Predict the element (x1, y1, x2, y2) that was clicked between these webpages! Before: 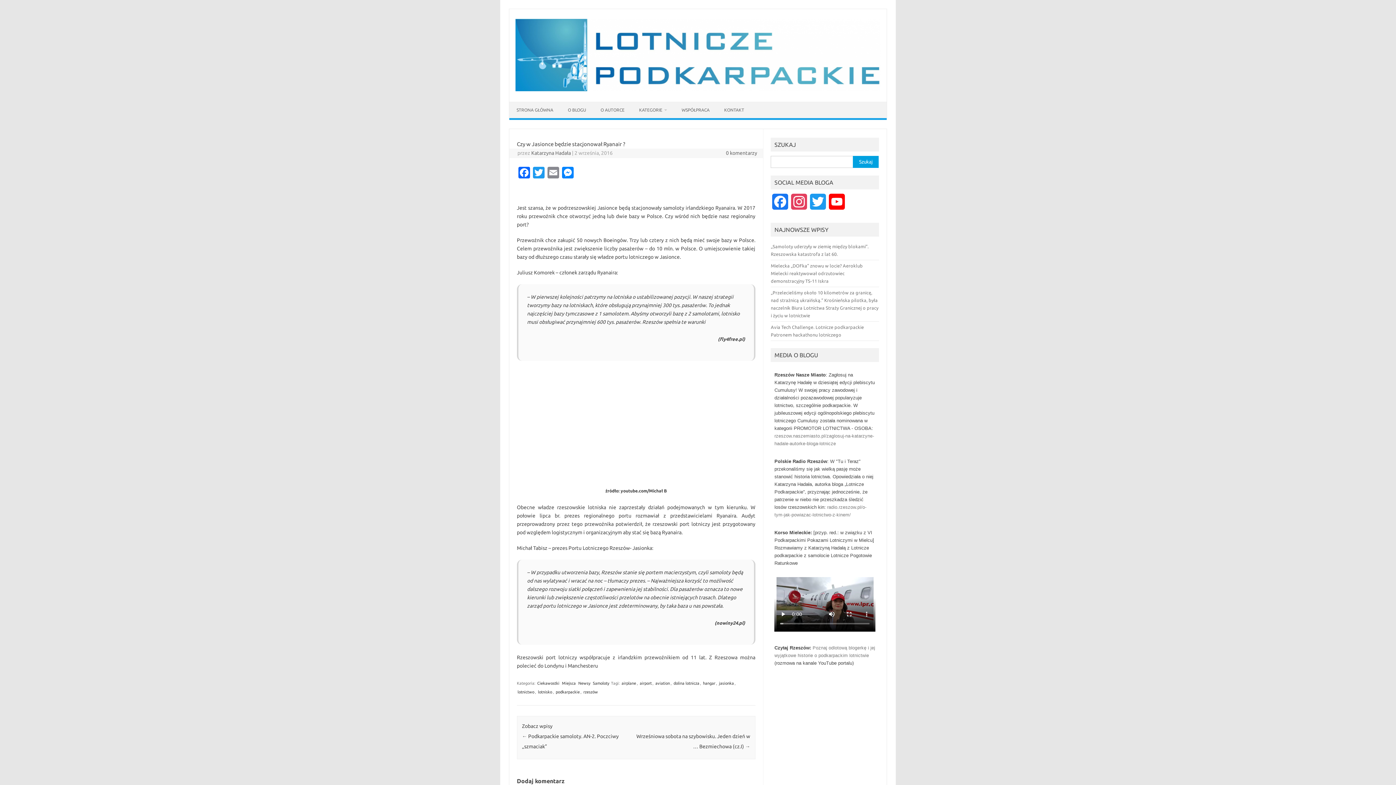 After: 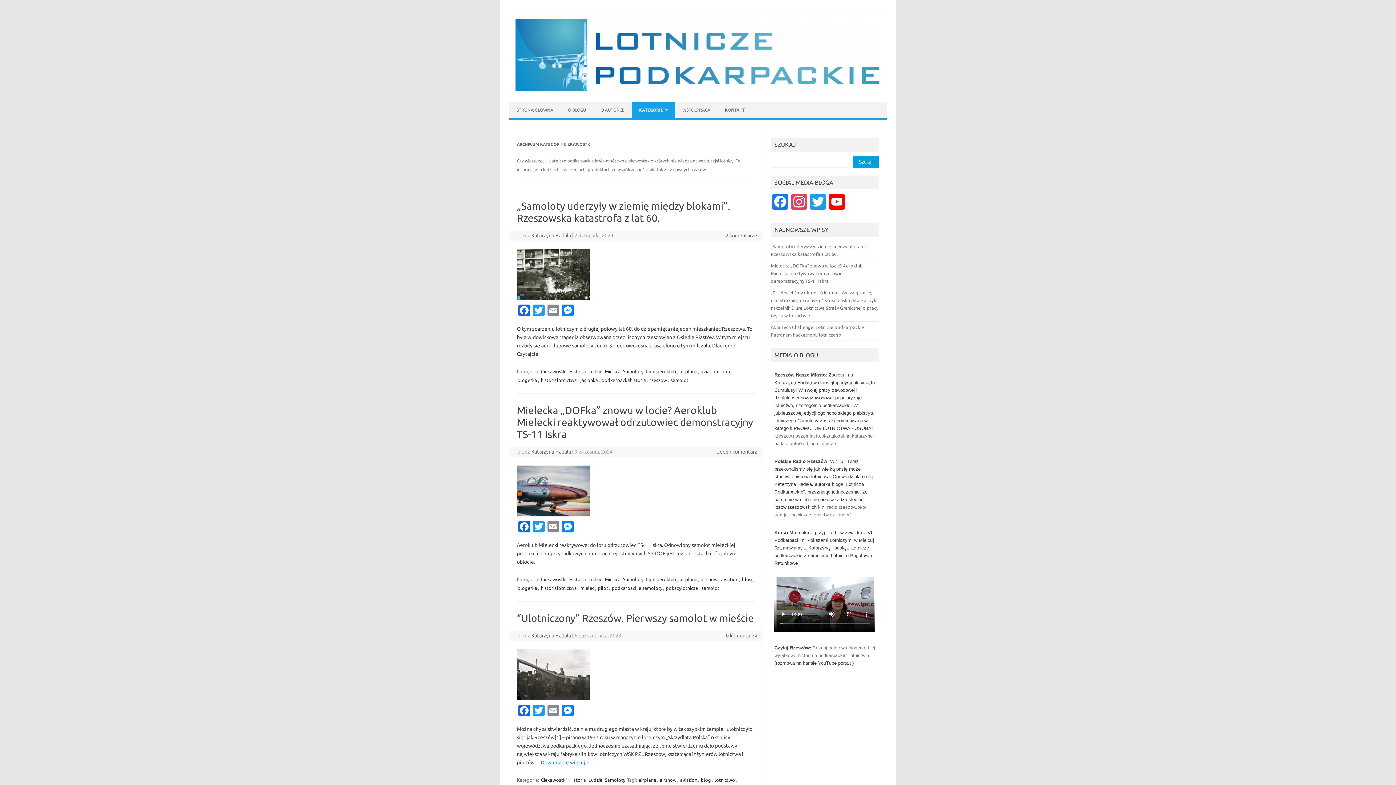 Action: bbox: (536, 680, 560, 686) label: Ciekawostki